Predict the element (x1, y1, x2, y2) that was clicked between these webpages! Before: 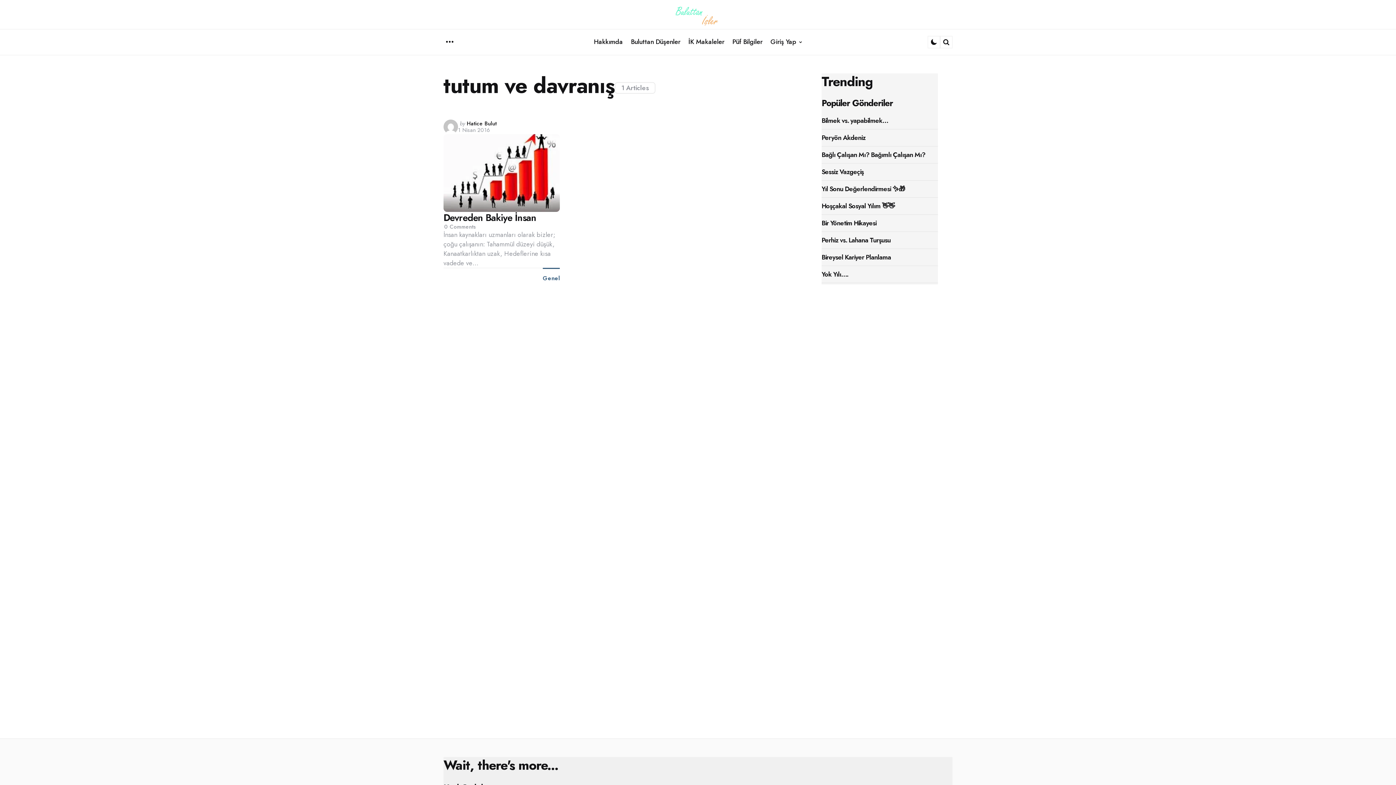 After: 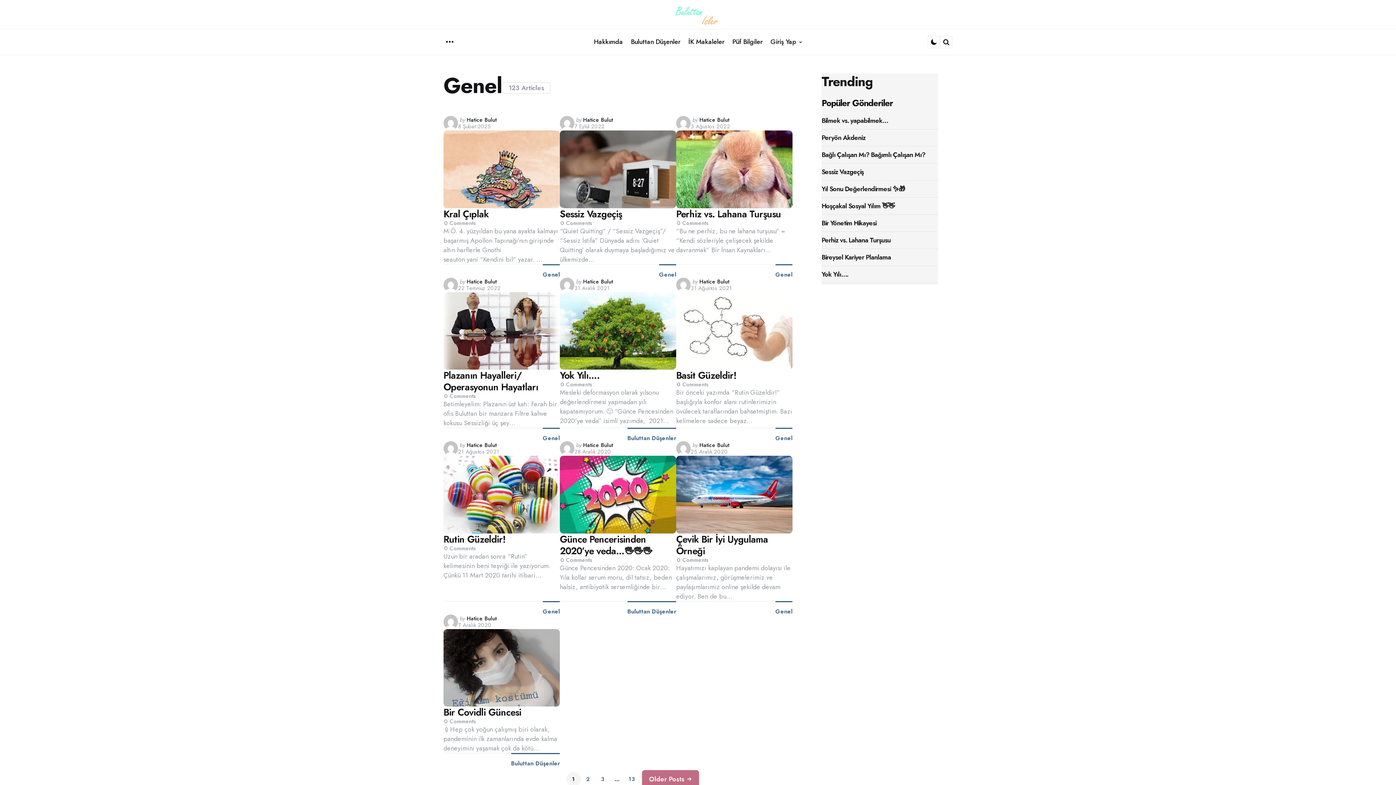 Action: bbox: (542, 275, 560, 281) label: Genel